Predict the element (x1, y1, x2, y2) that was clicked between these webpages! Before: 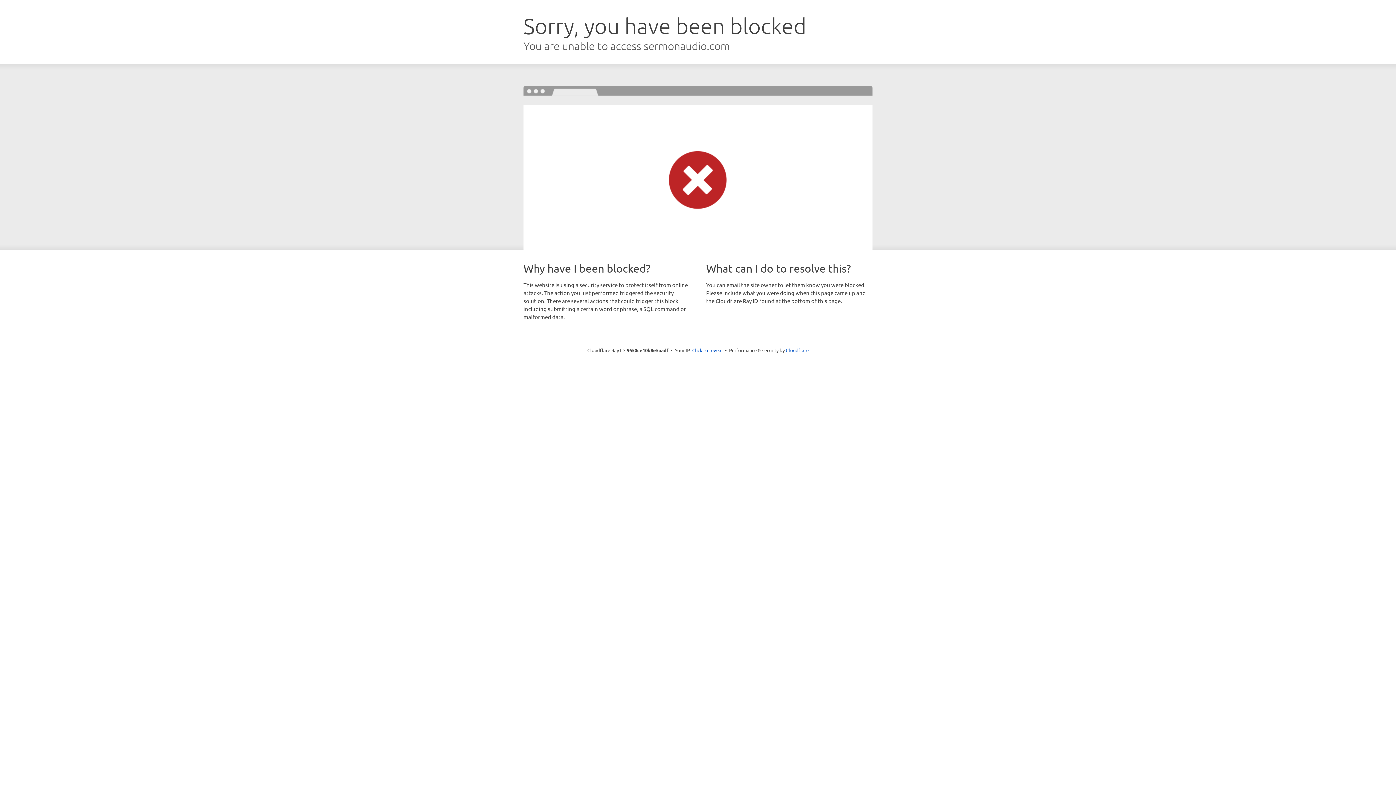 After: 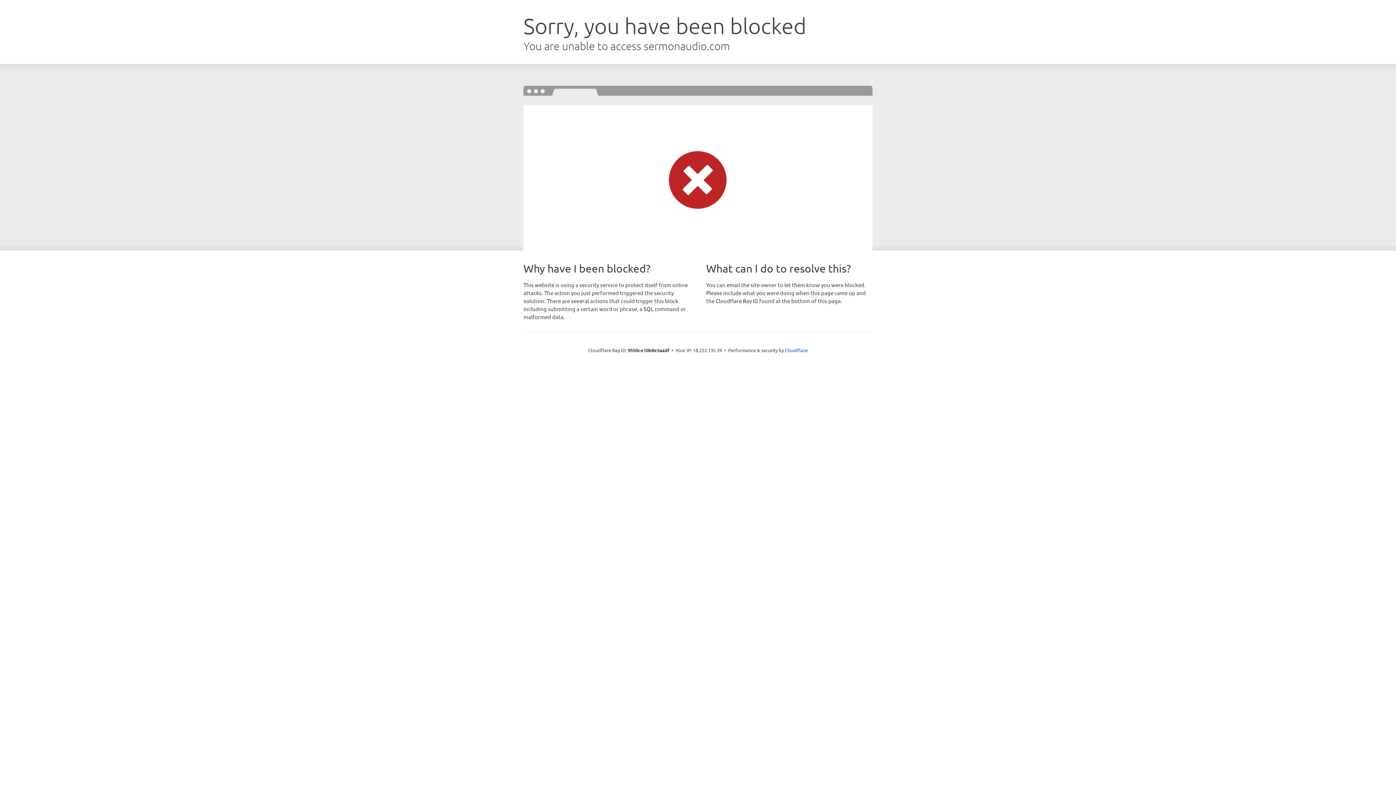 Action: label: Click to reveal bbox: (692, 346, 722, 353)